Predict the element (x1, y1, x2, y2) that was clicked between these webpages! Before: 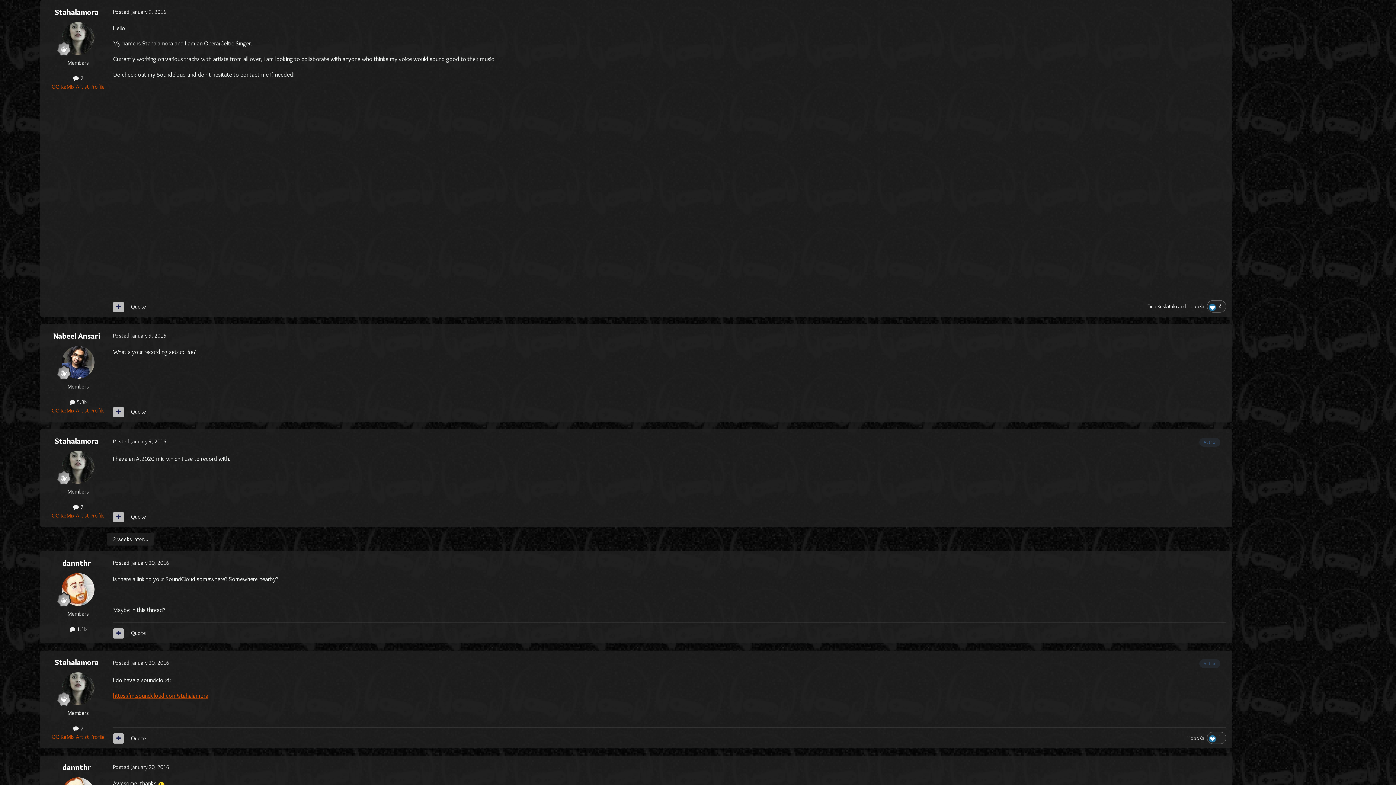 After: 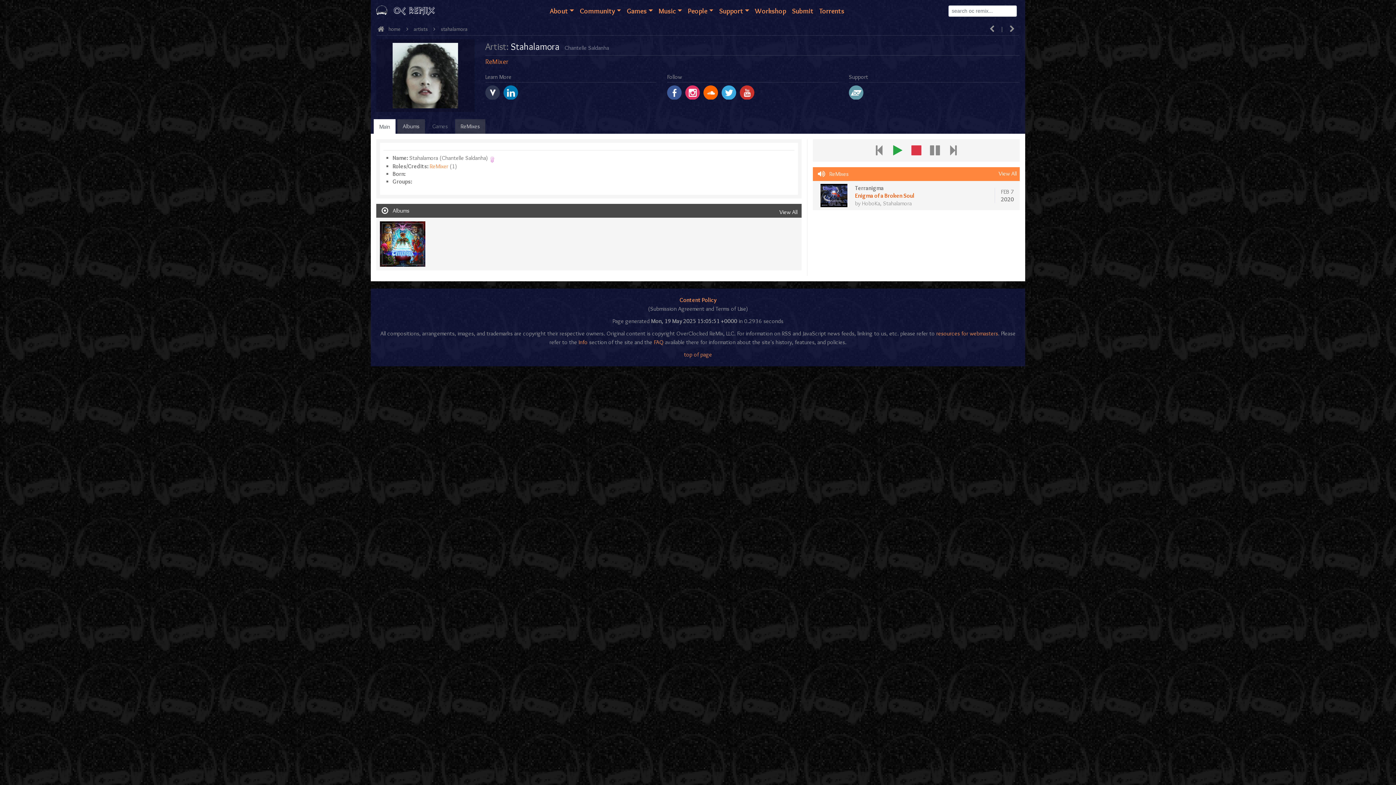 Action: bbox: (51, 512, 104, 519) label: OC ReMix Artist Profile